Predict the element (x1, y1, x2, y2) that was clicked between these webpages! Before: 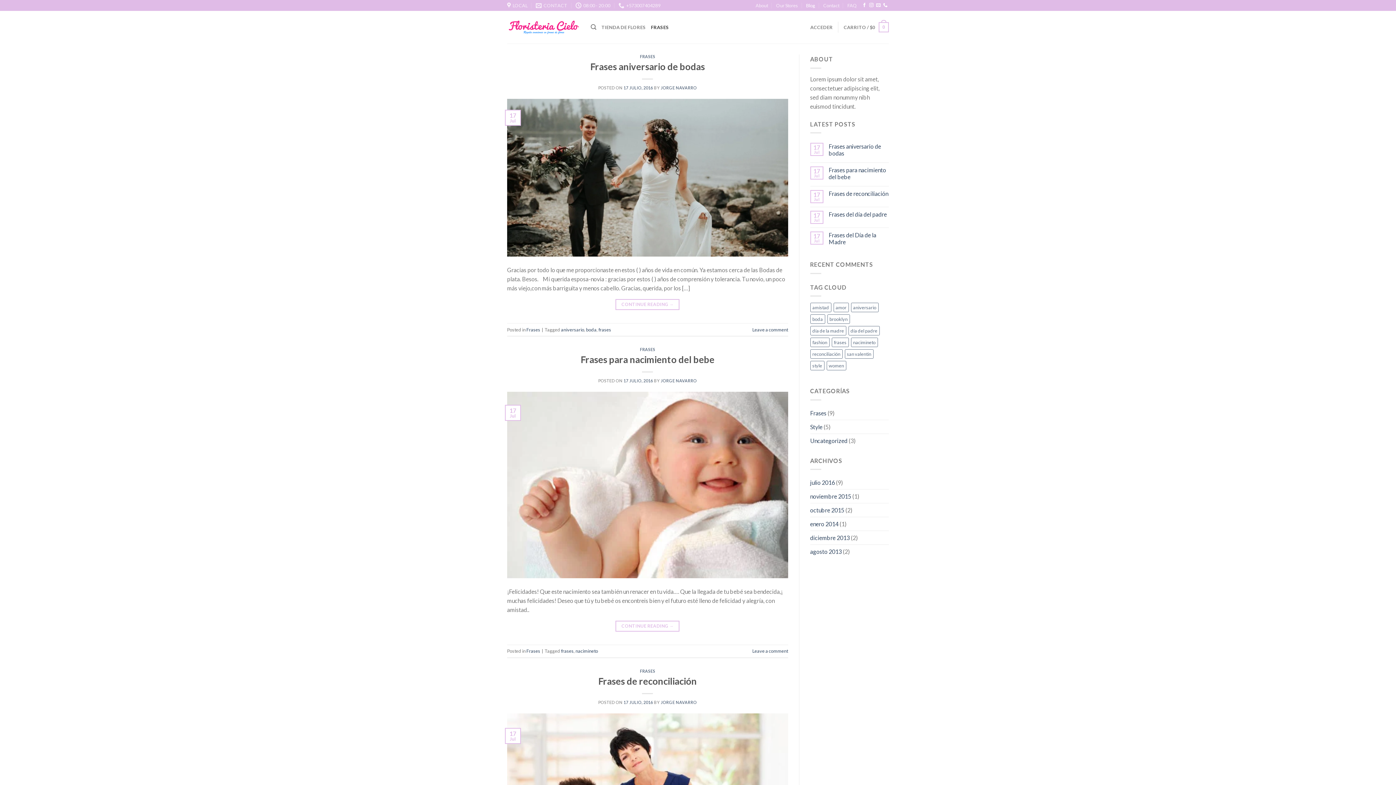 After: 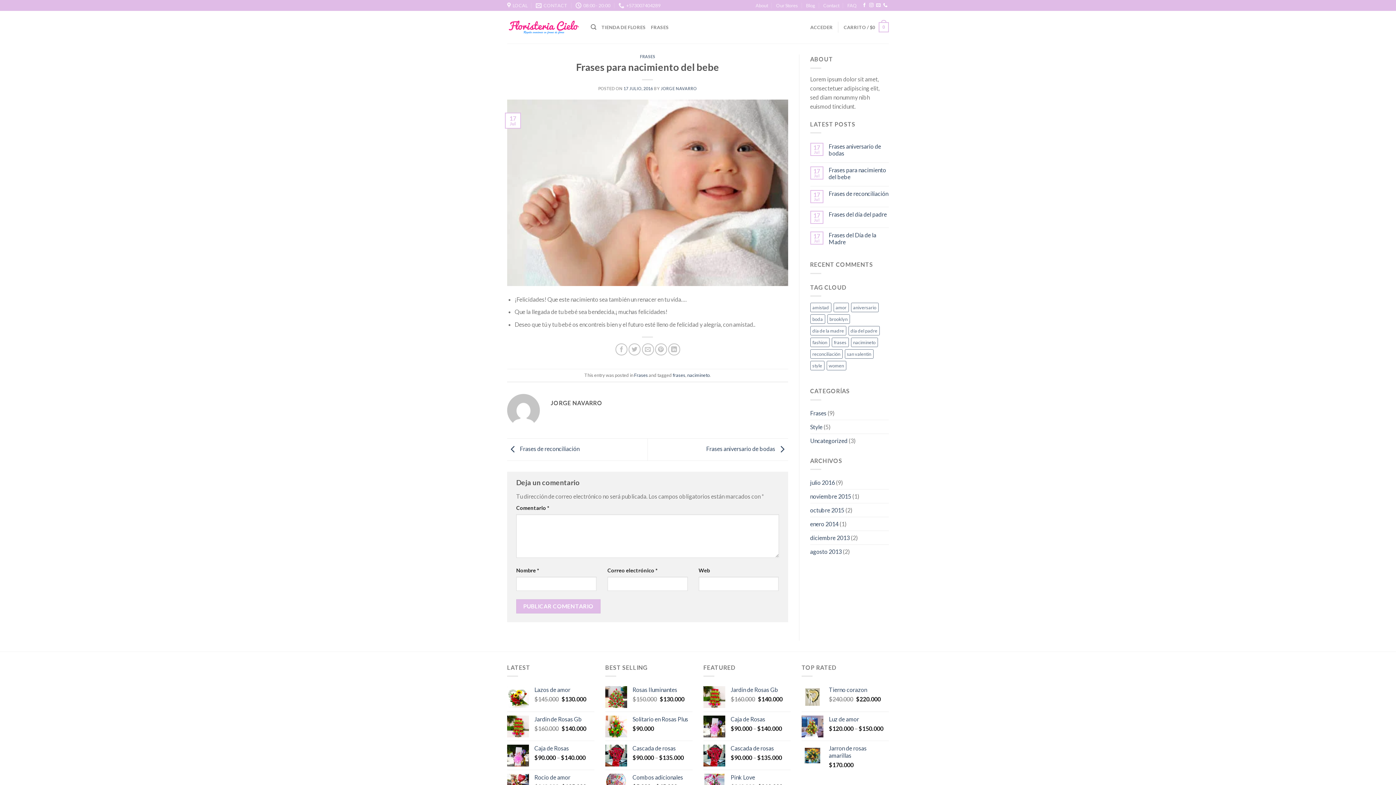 Action: label: 17 JULIO, 2016 bbox: (623, 378, 653, 383)